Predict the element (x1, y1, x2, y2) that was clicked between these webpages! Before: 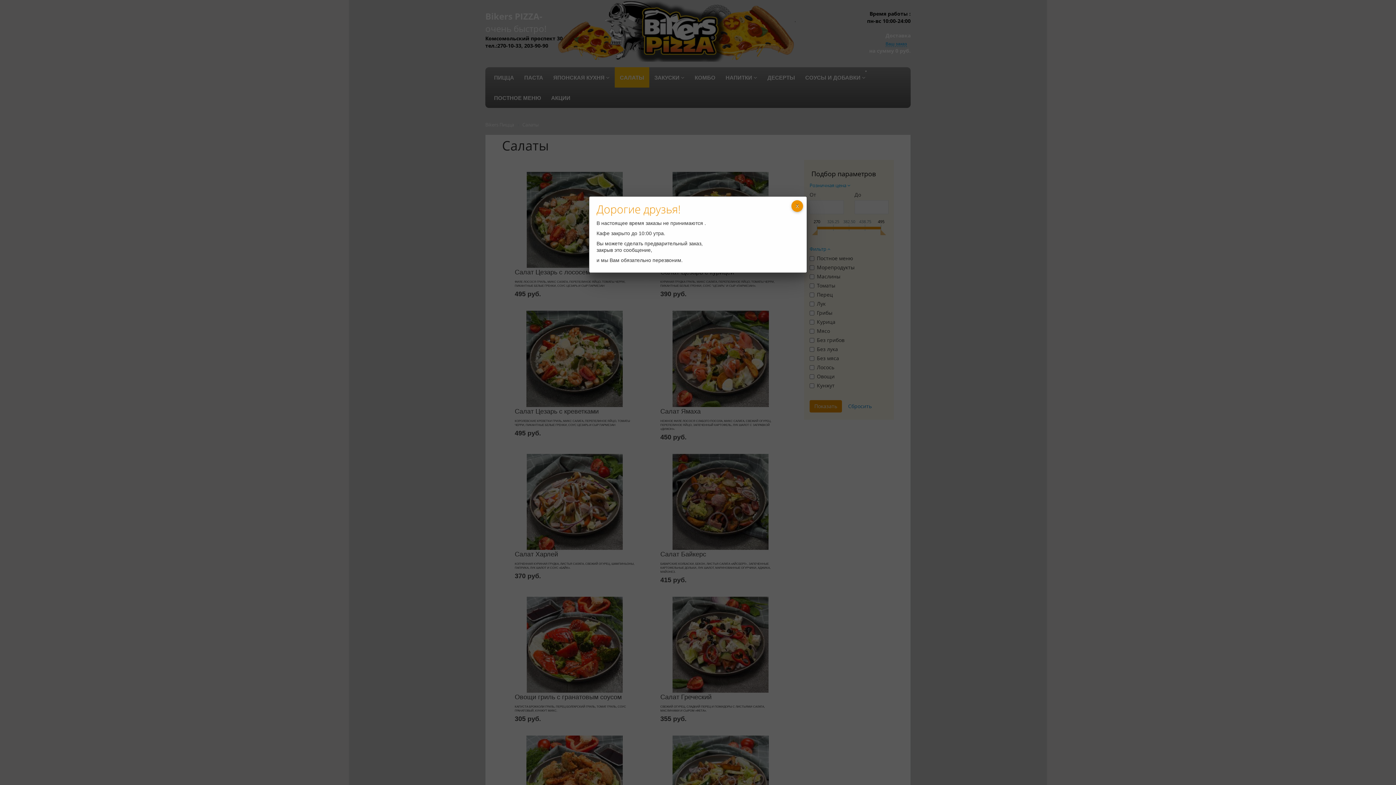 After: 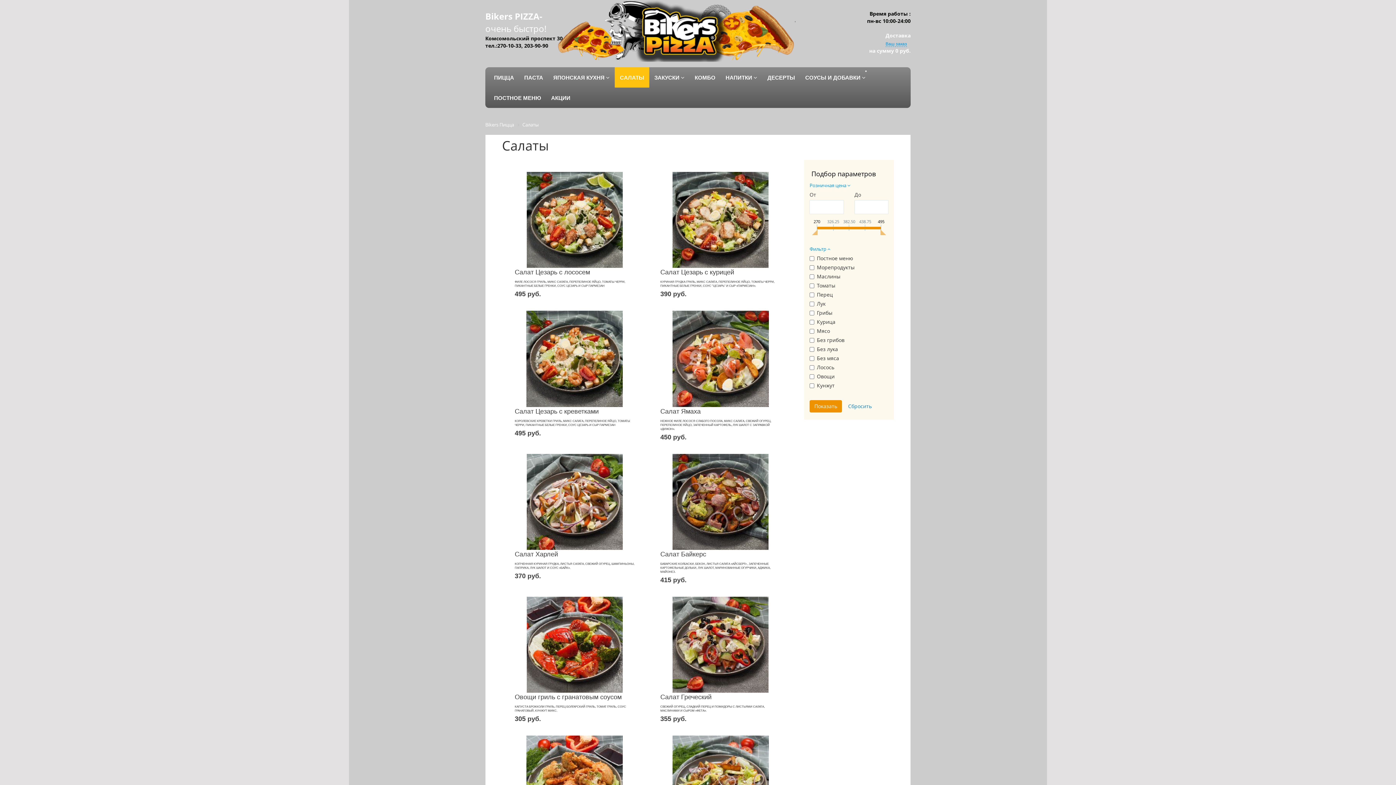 Action: bbox: (791, 200, 803, 212)